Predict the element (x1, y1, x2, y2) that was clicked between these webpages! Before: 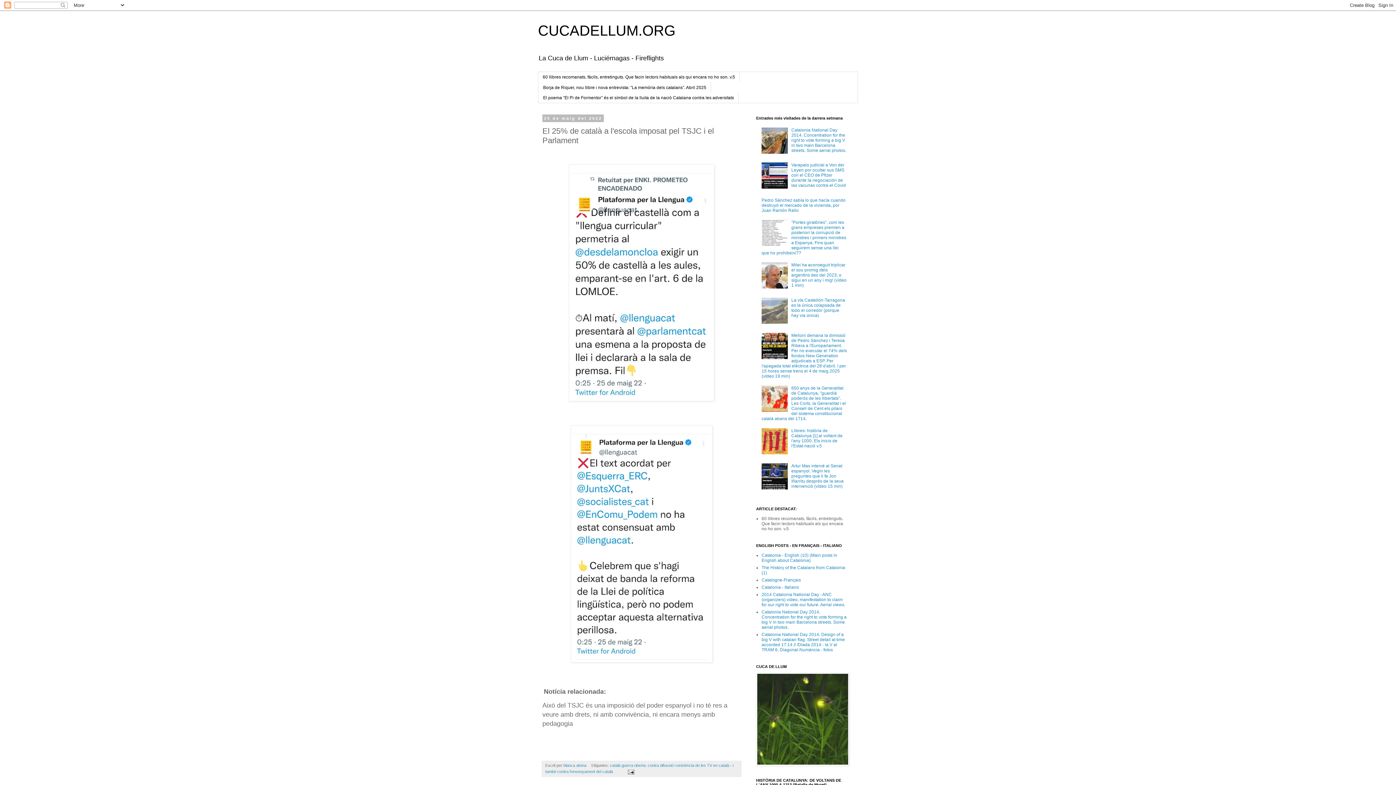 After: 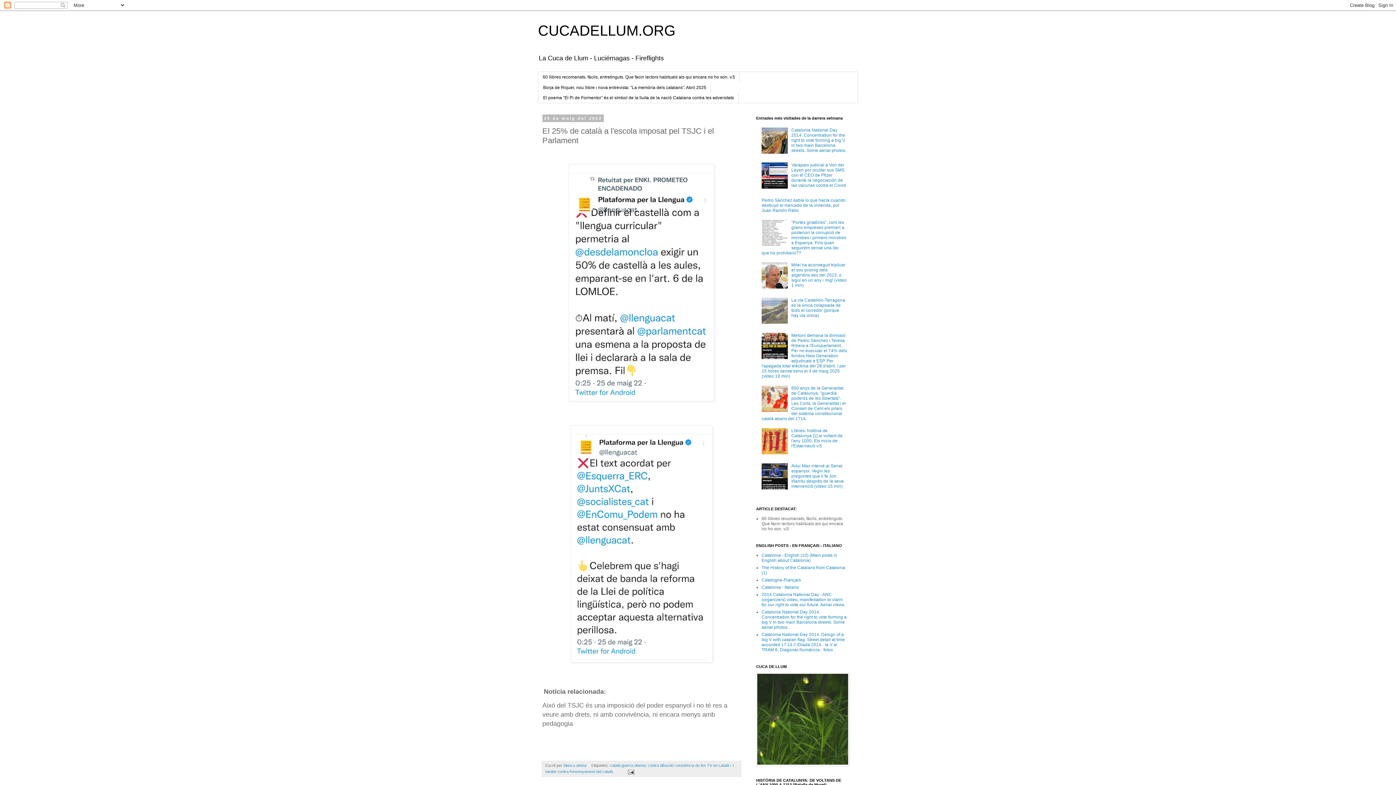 Action: bbox: (761, 408, 789, 413)